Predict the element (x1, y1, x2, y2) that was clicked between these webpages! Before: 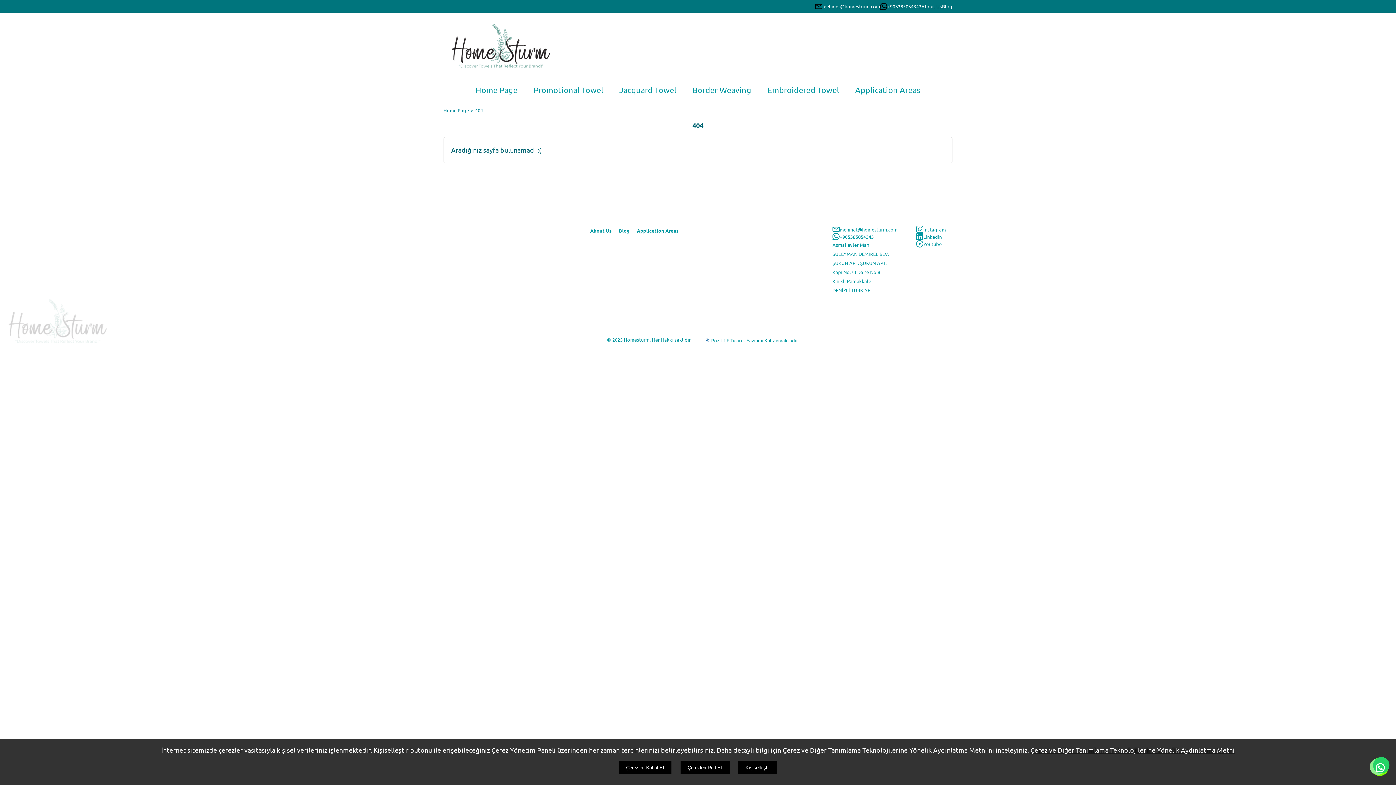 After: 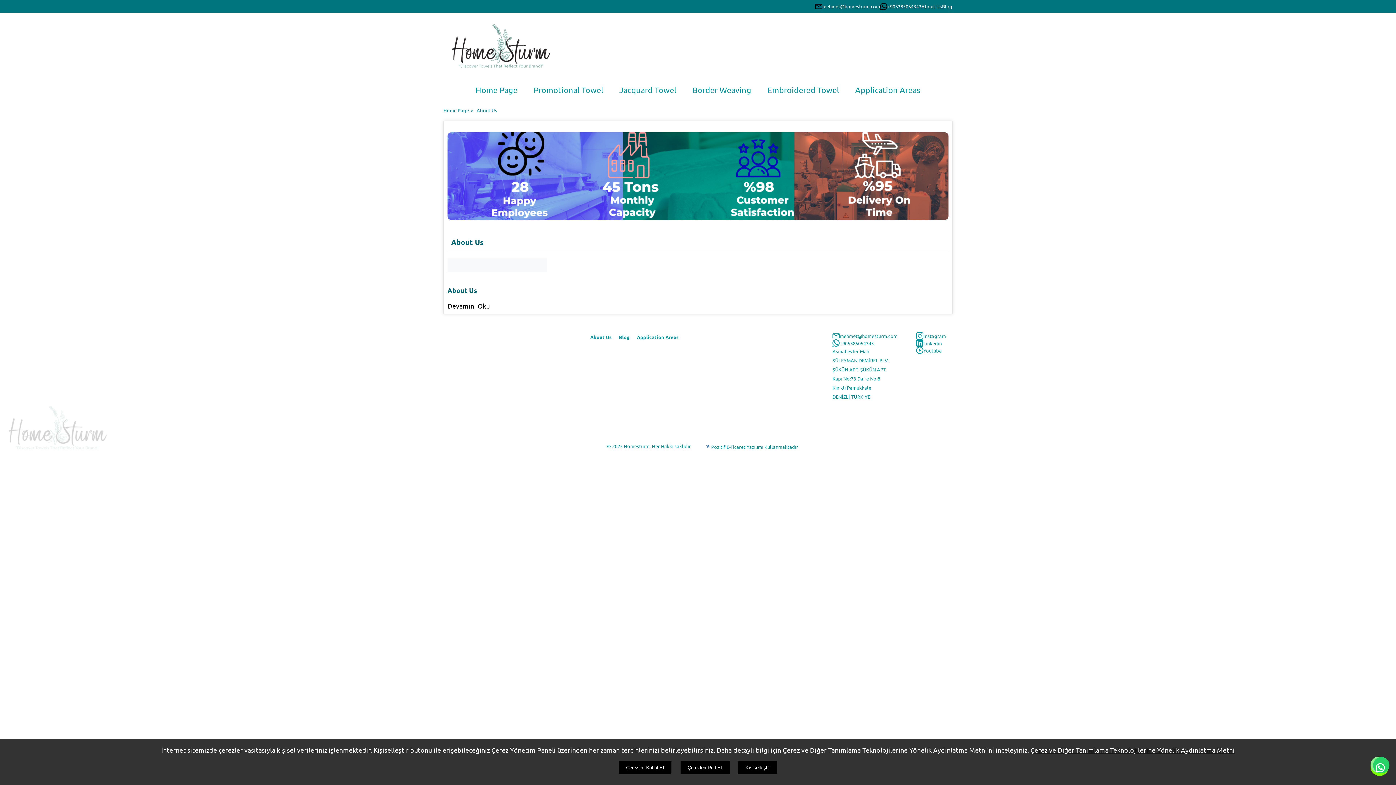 Action: label: About Us bbox: (590, 224, 611, 237)